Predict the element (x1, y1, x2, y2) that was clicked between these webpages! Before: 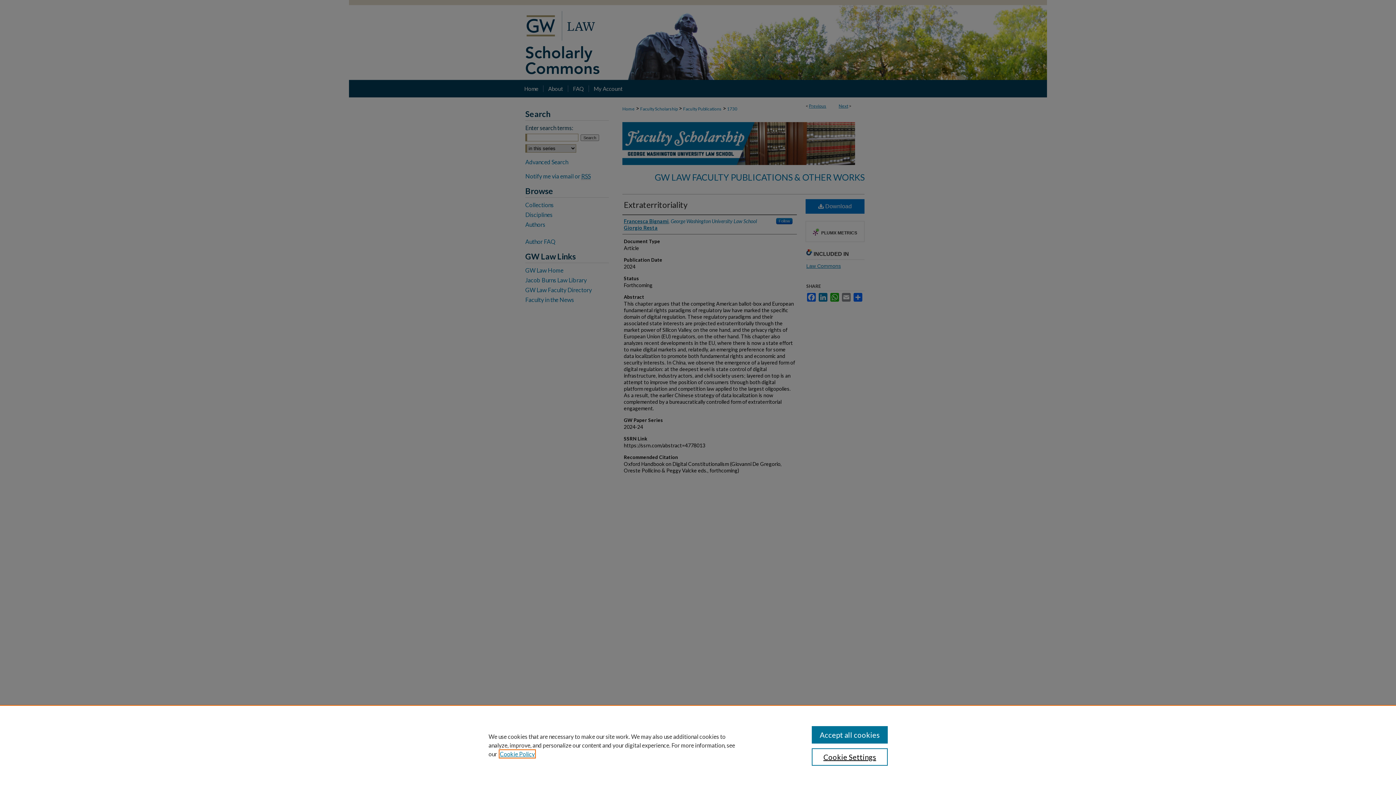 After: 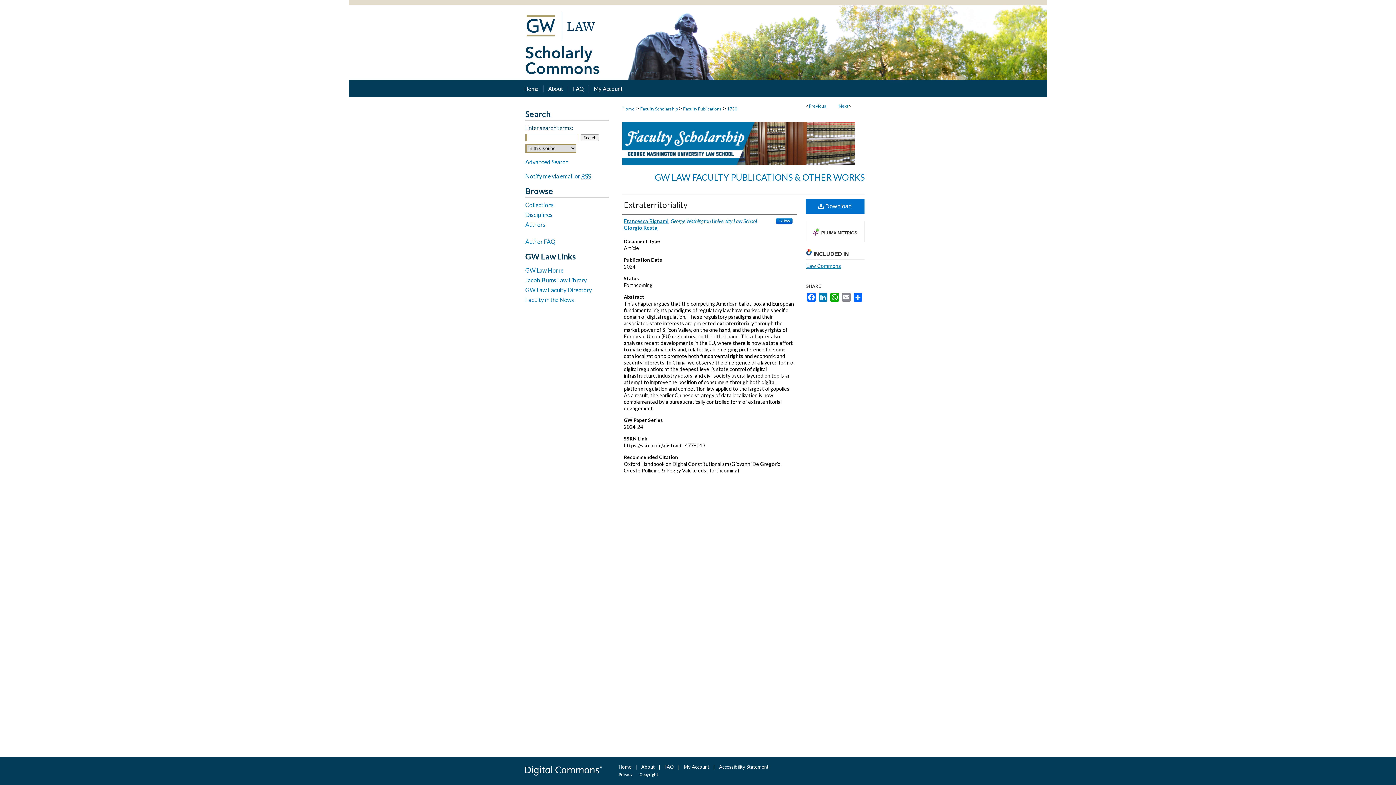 Action: label: Accept all cookies bbox: (811, 726, 887, 744)